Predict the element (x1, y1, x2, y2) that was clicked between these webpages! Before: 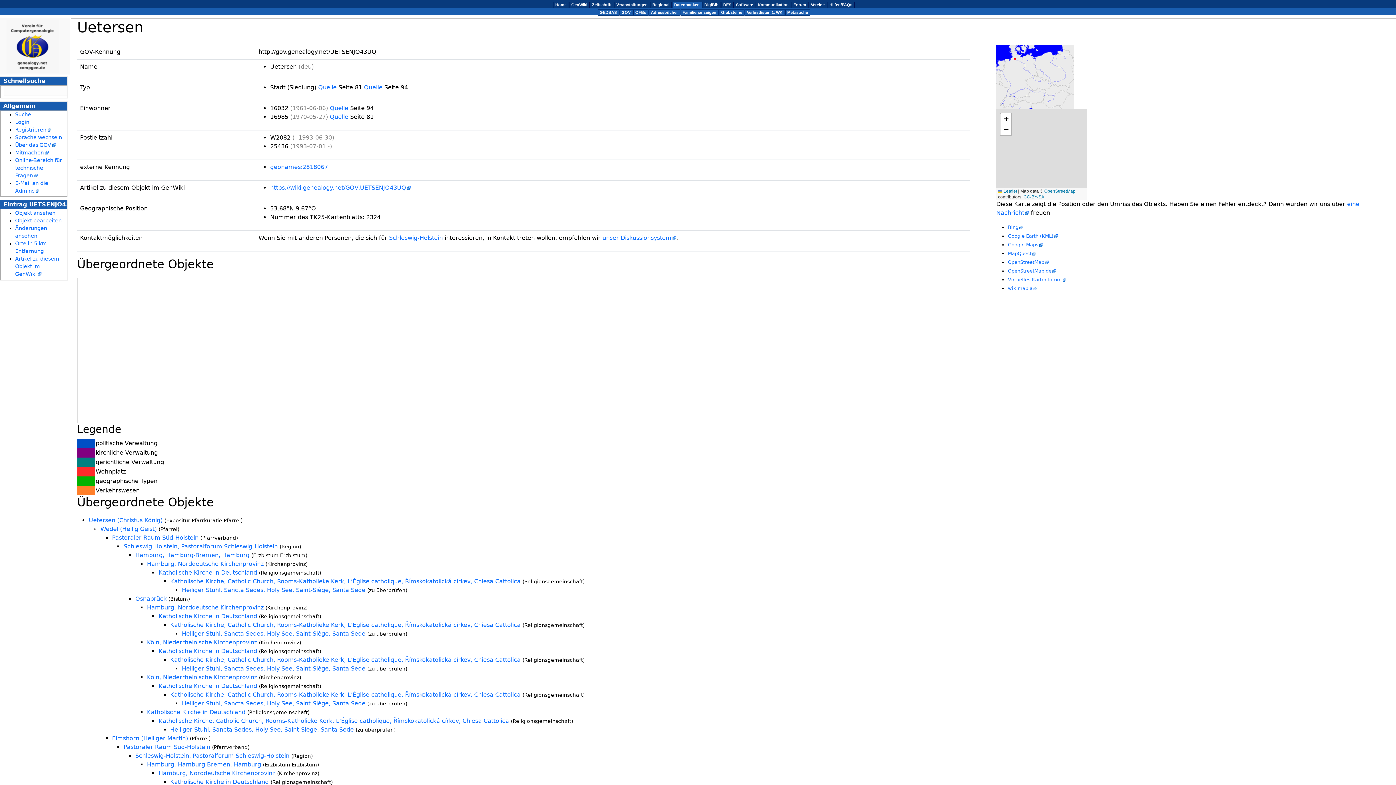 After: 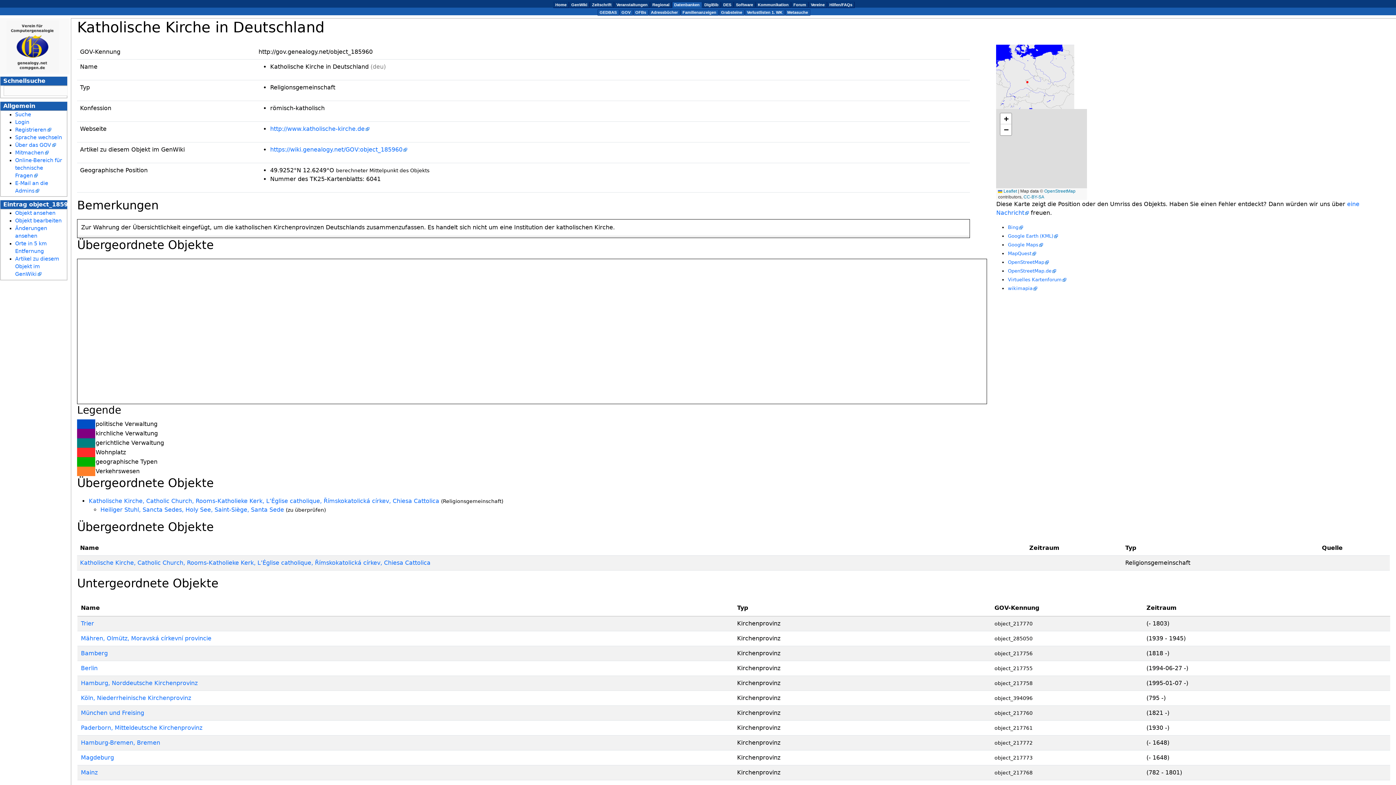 Action: label: Katholische Kirche in Deutschland bbox: (158, 569, 257, 576)